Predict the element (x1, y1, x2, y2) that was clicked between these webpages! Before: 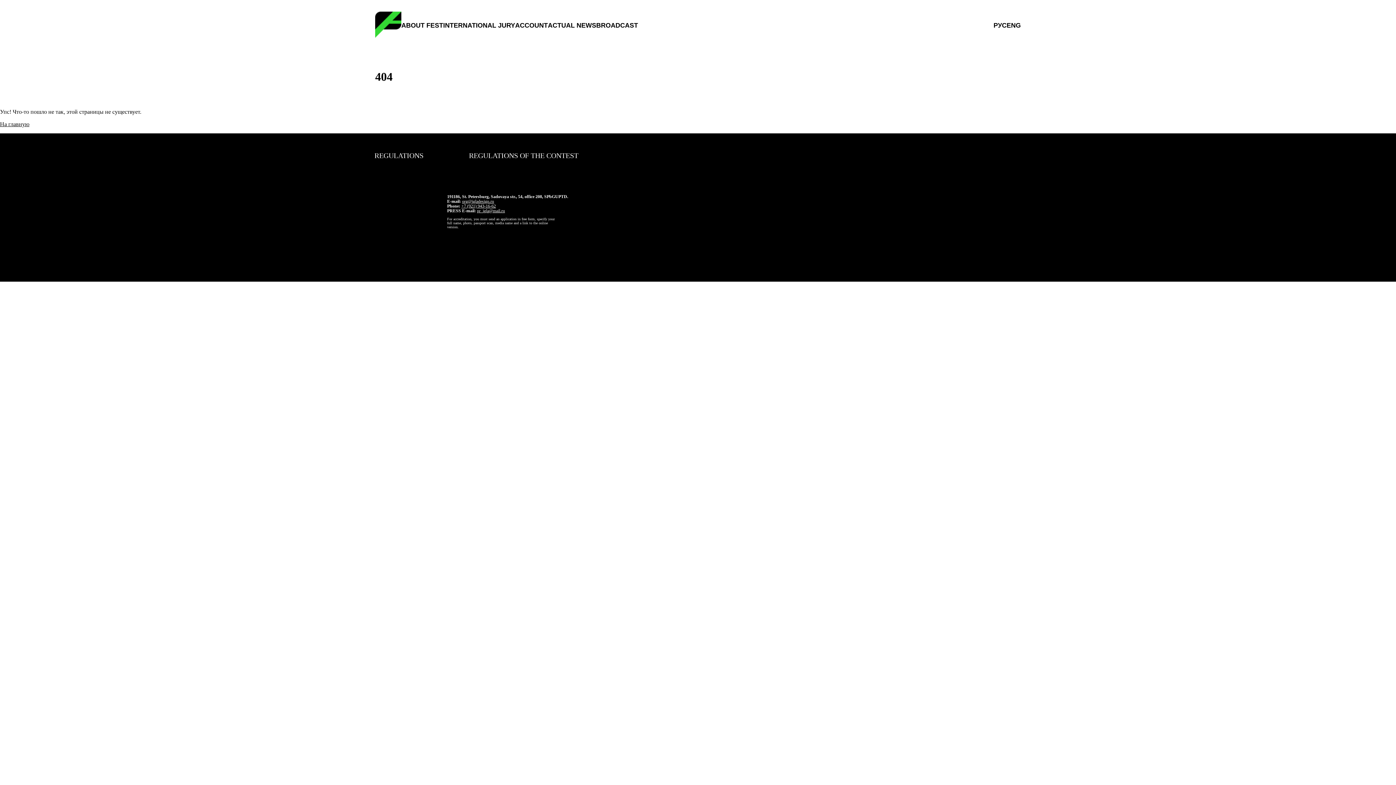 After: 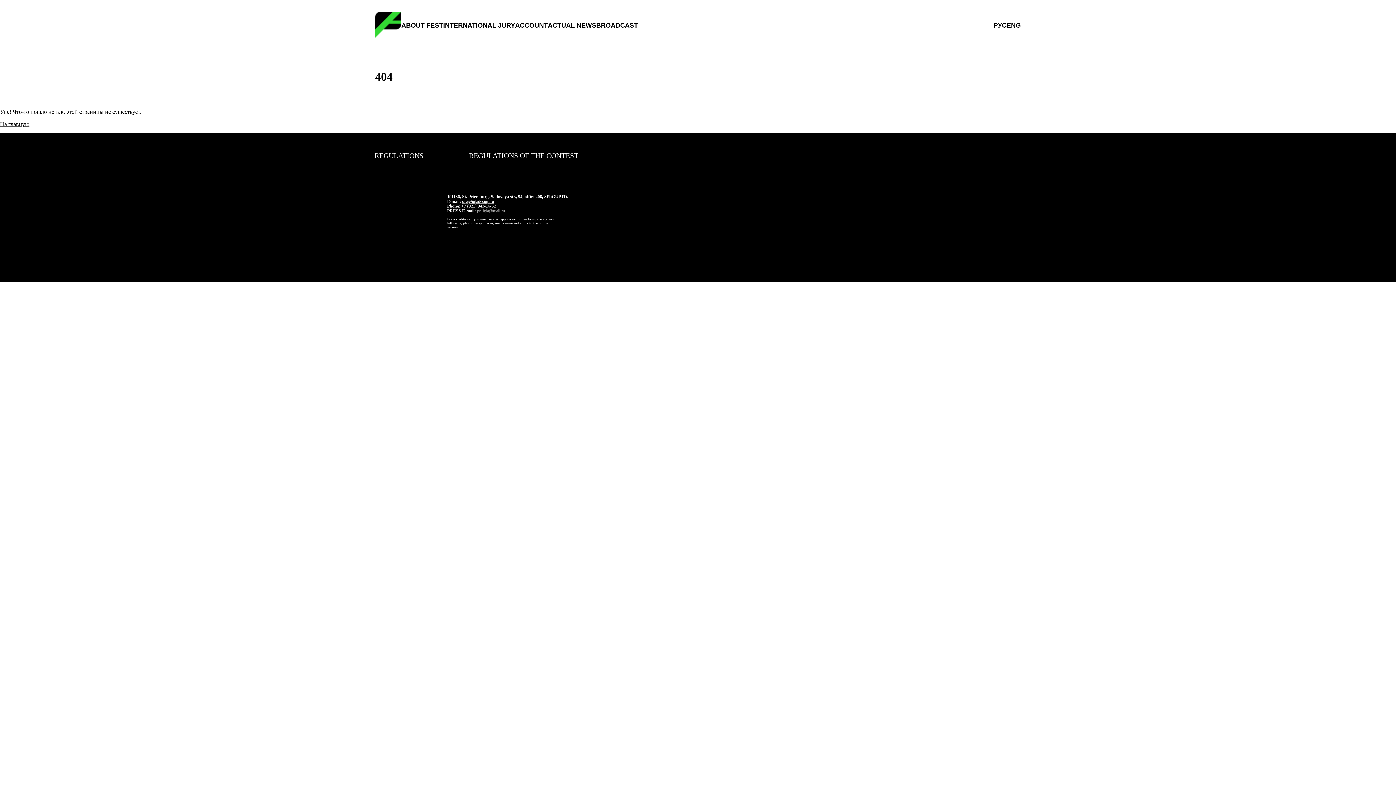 Action: label: pr_igla@mail.ru bbox: (477, 208, 505, 213)